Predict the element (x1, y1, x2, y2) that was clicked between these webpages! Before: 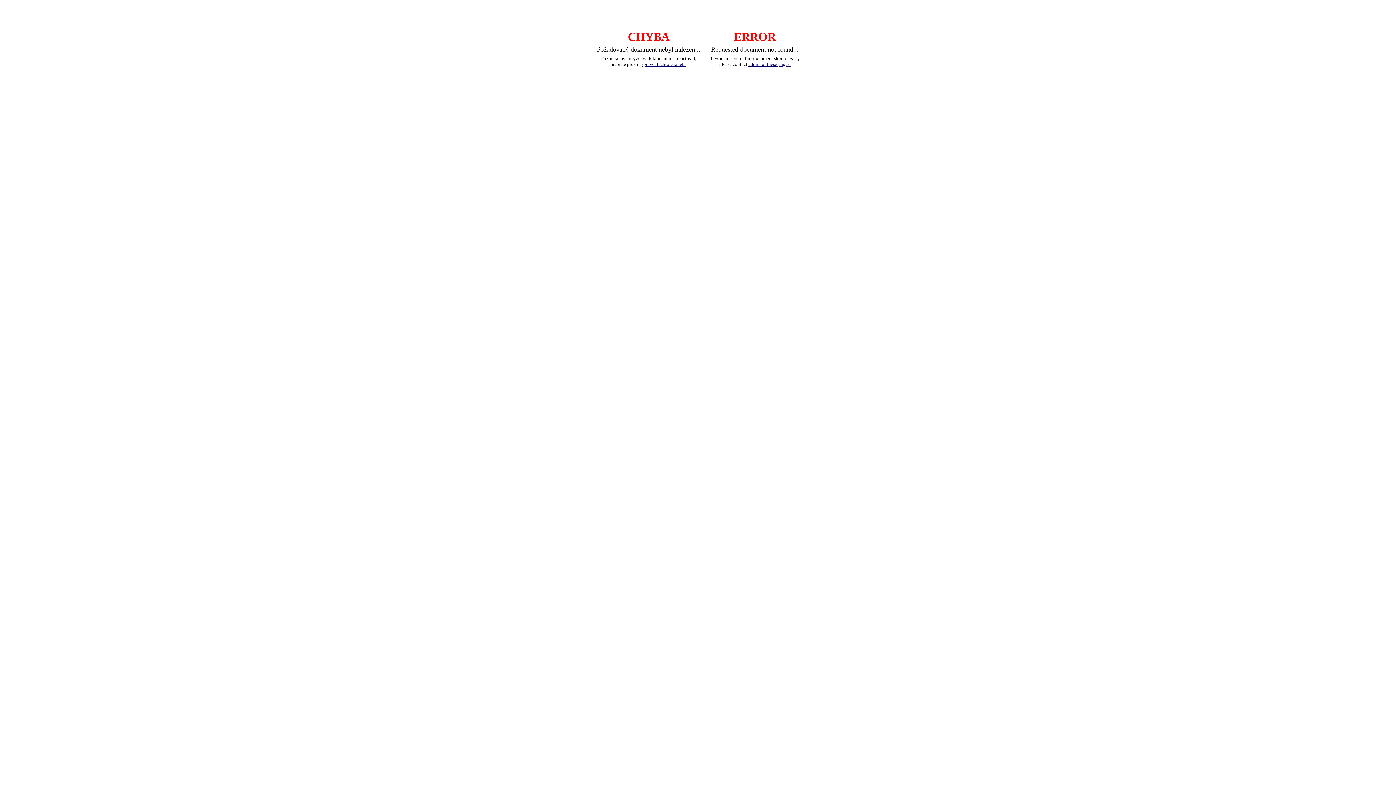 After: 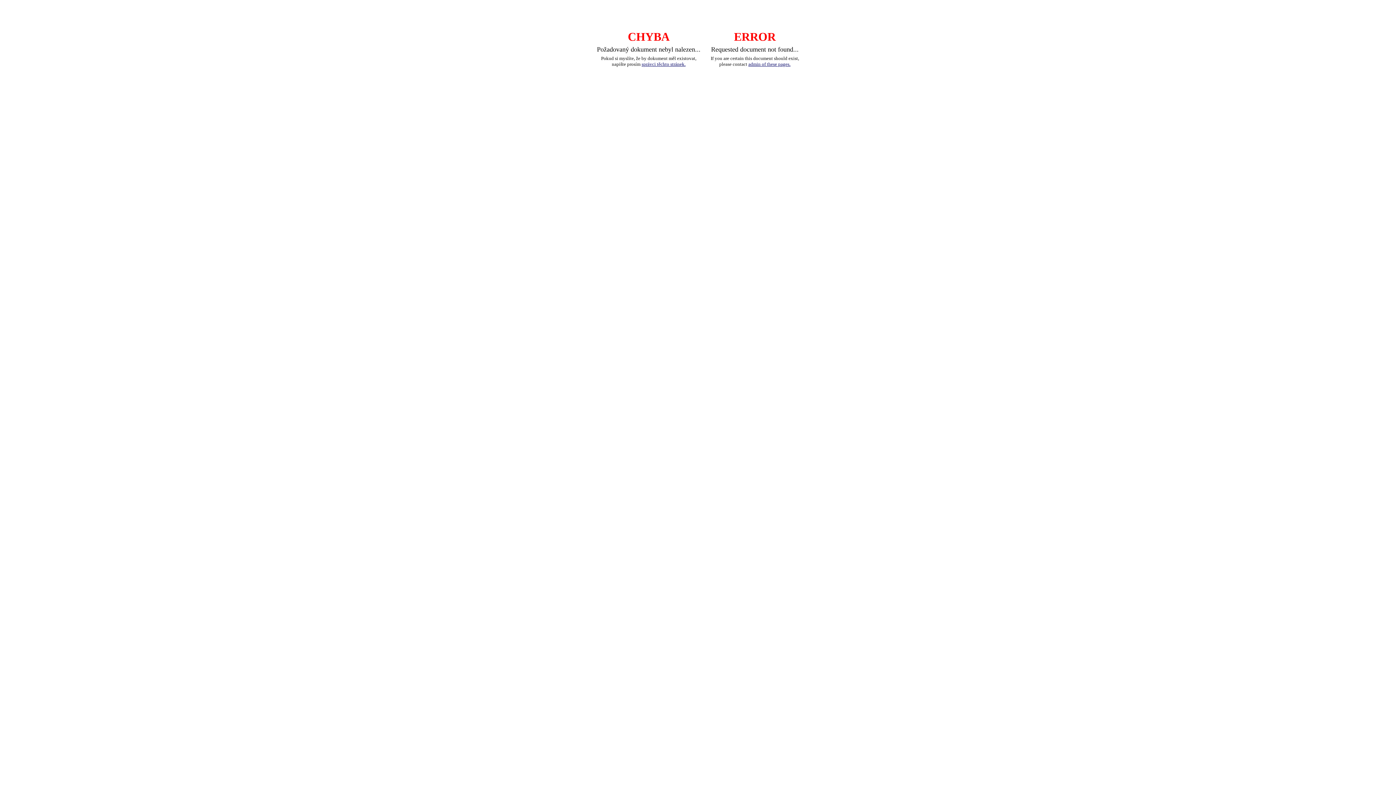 Action: label: správci těchto stránek. bbox: (641, 61, 685, 66)